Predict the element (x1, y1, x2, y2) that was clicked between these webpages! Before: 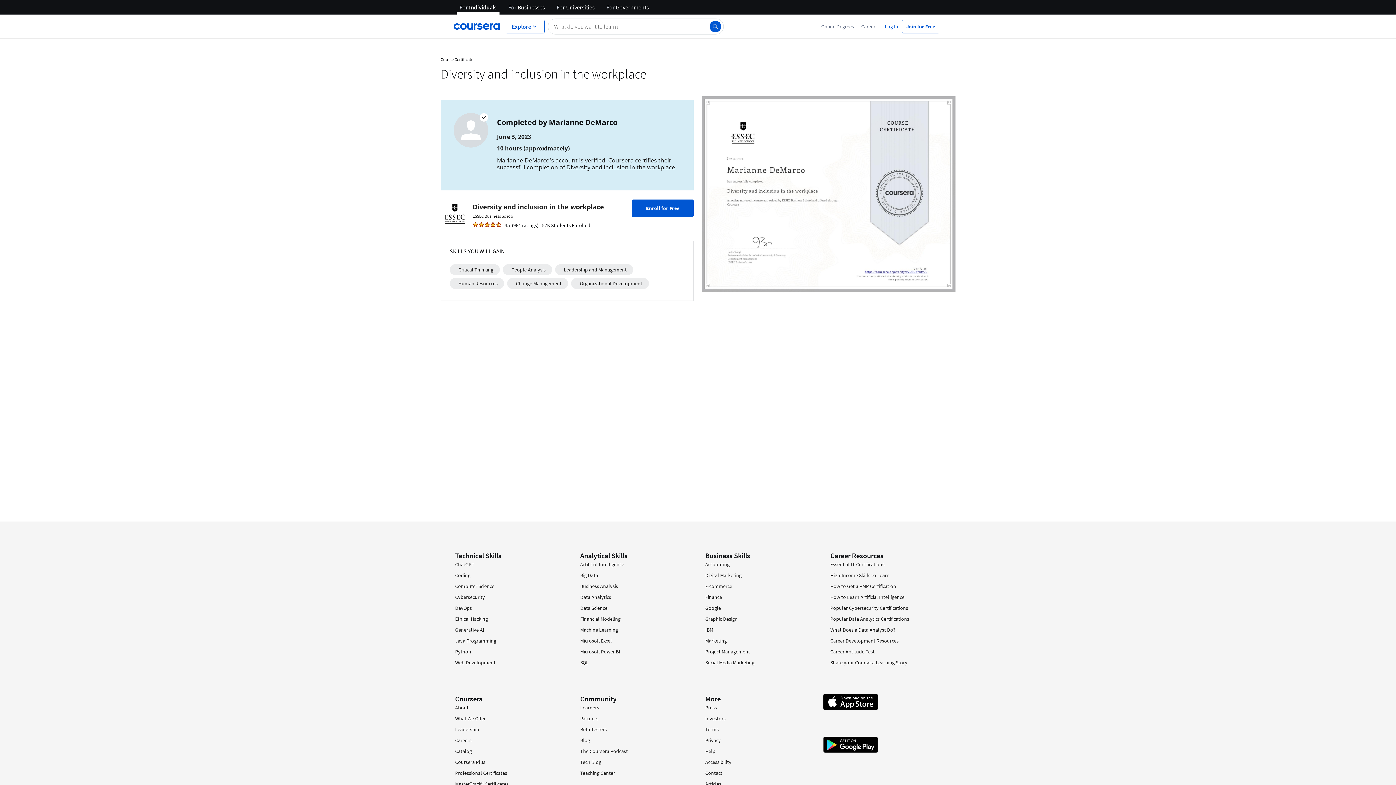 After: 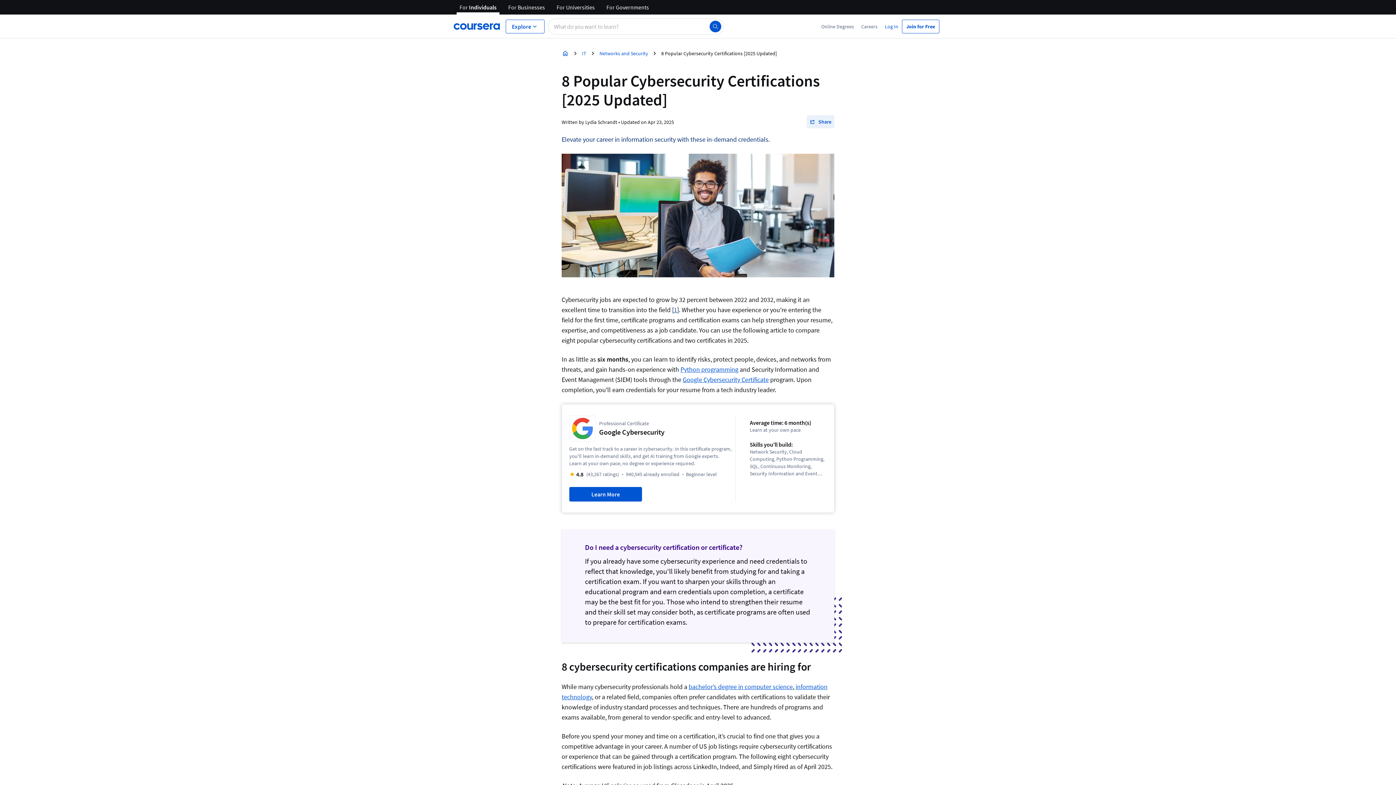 Action: bbox: (830, 605, 908, 611) label: Popular Cybersecurity Certifications